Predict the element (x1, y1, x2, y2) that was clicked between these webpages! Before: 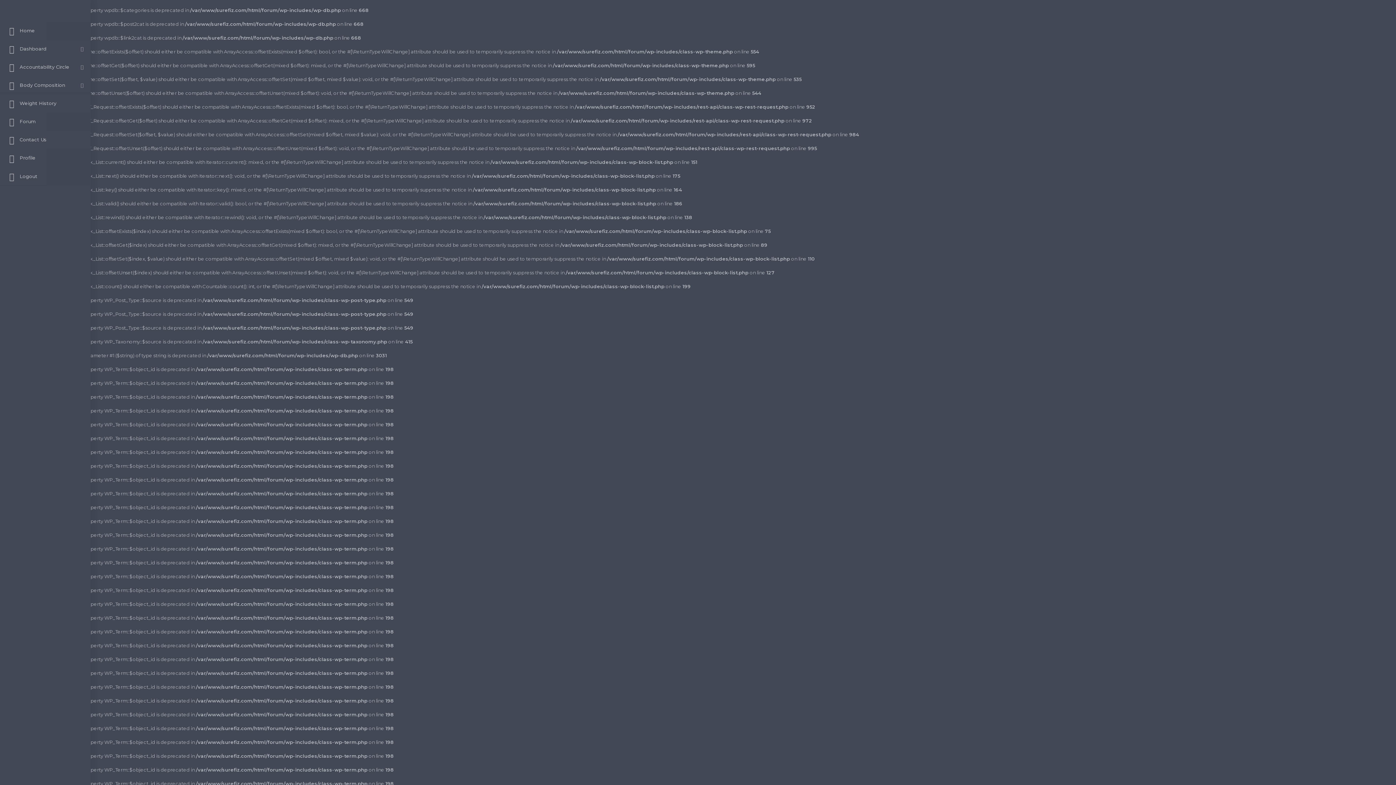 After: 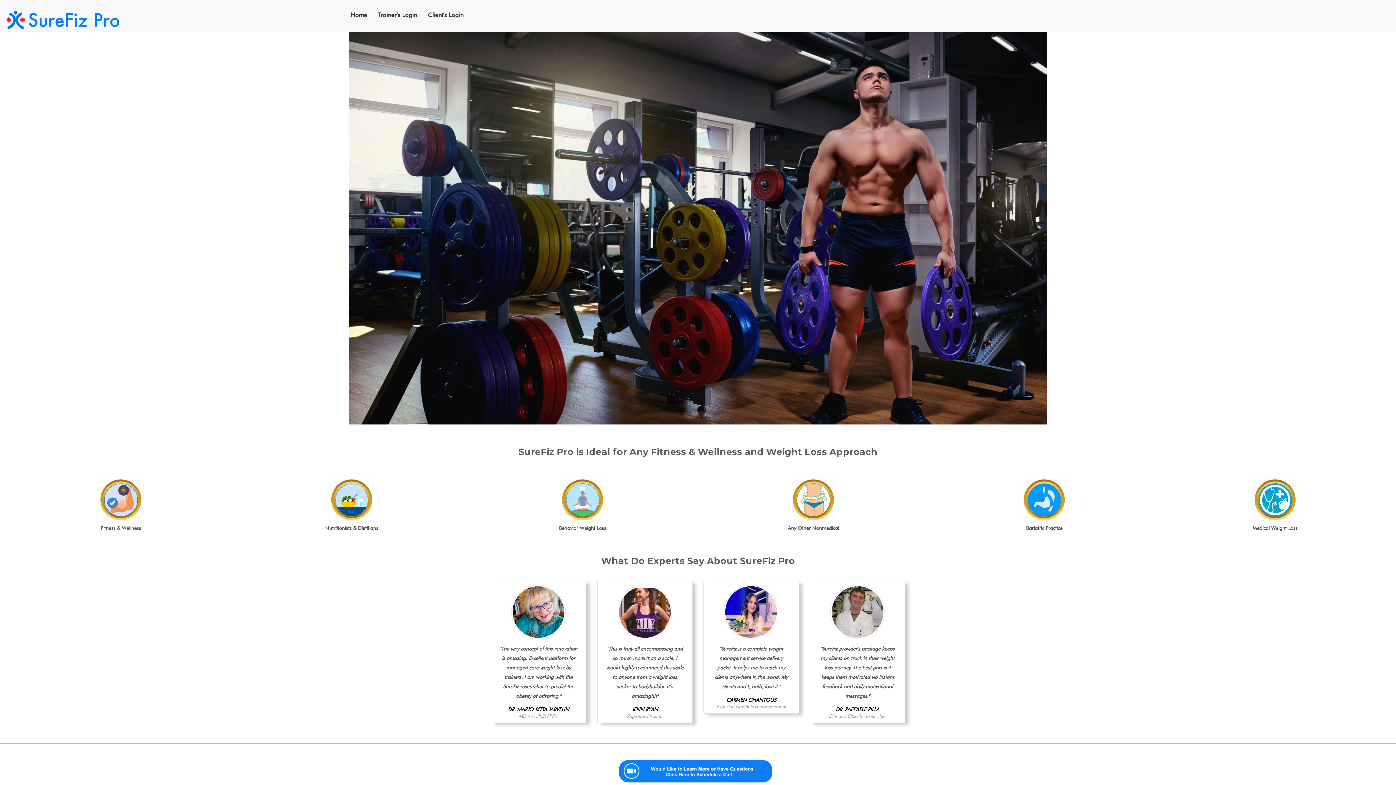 Action: bbox: (0, 21, 90, 40) label:  Home